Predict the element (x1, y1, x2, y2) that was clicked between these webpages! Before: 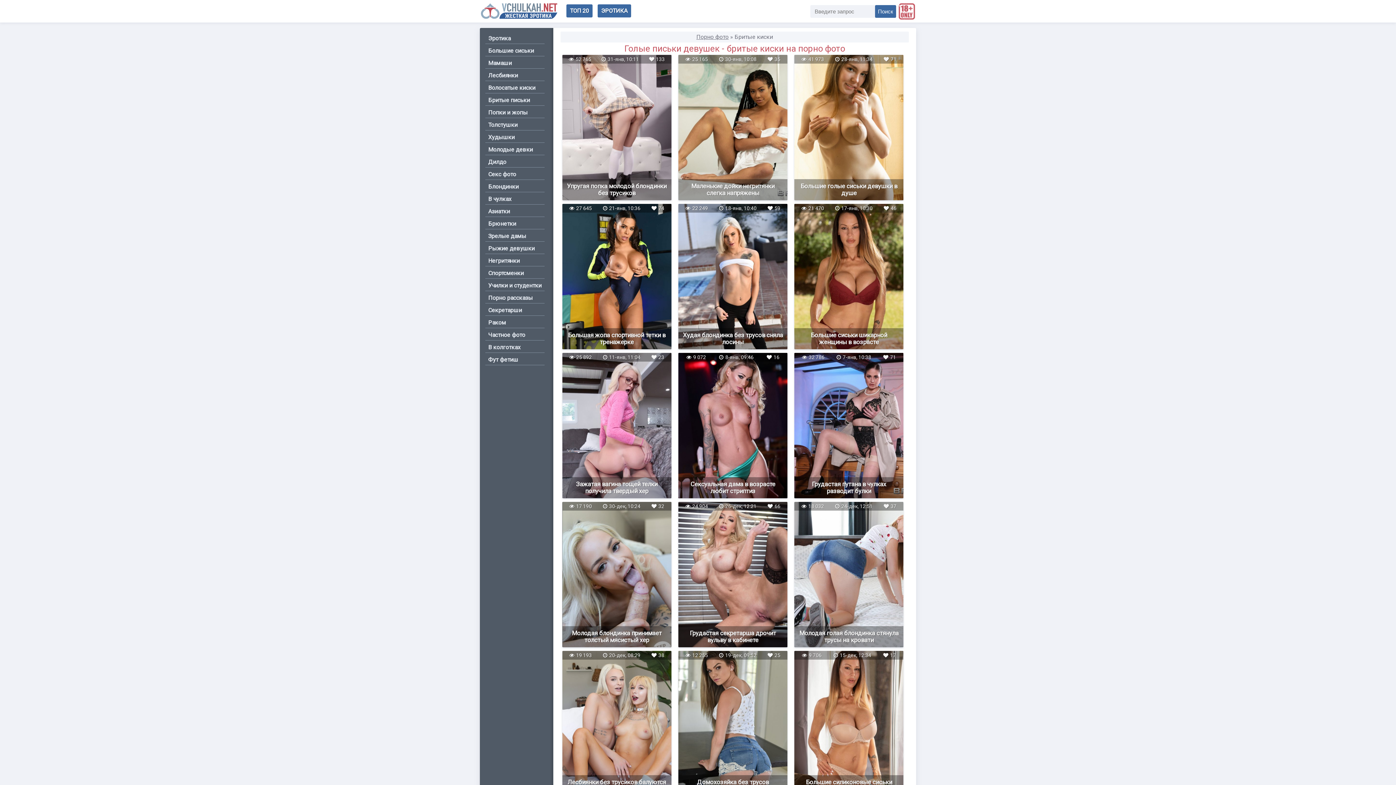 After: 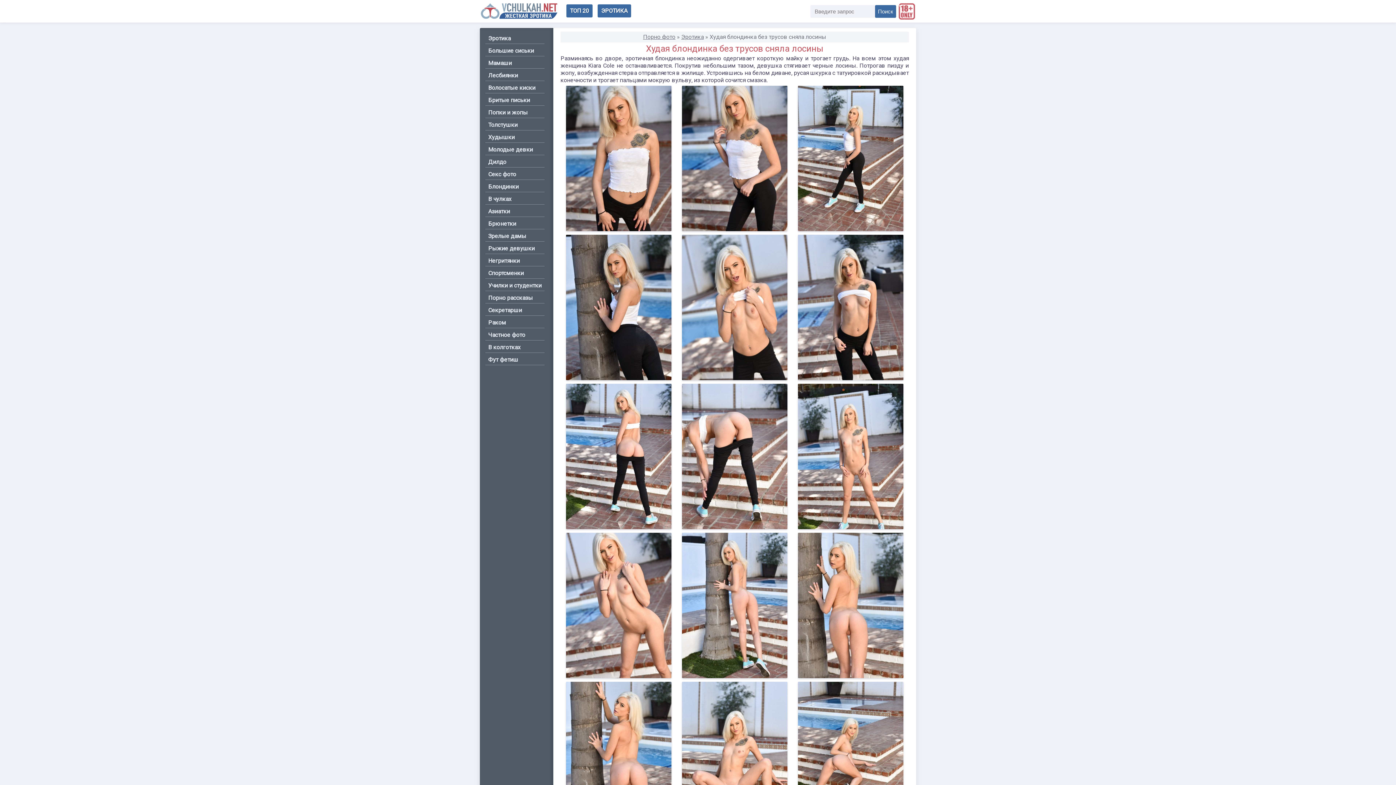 Action: bbox: (678, 204, 787, 349) label: Худая блондинка без трусов сняла лосины